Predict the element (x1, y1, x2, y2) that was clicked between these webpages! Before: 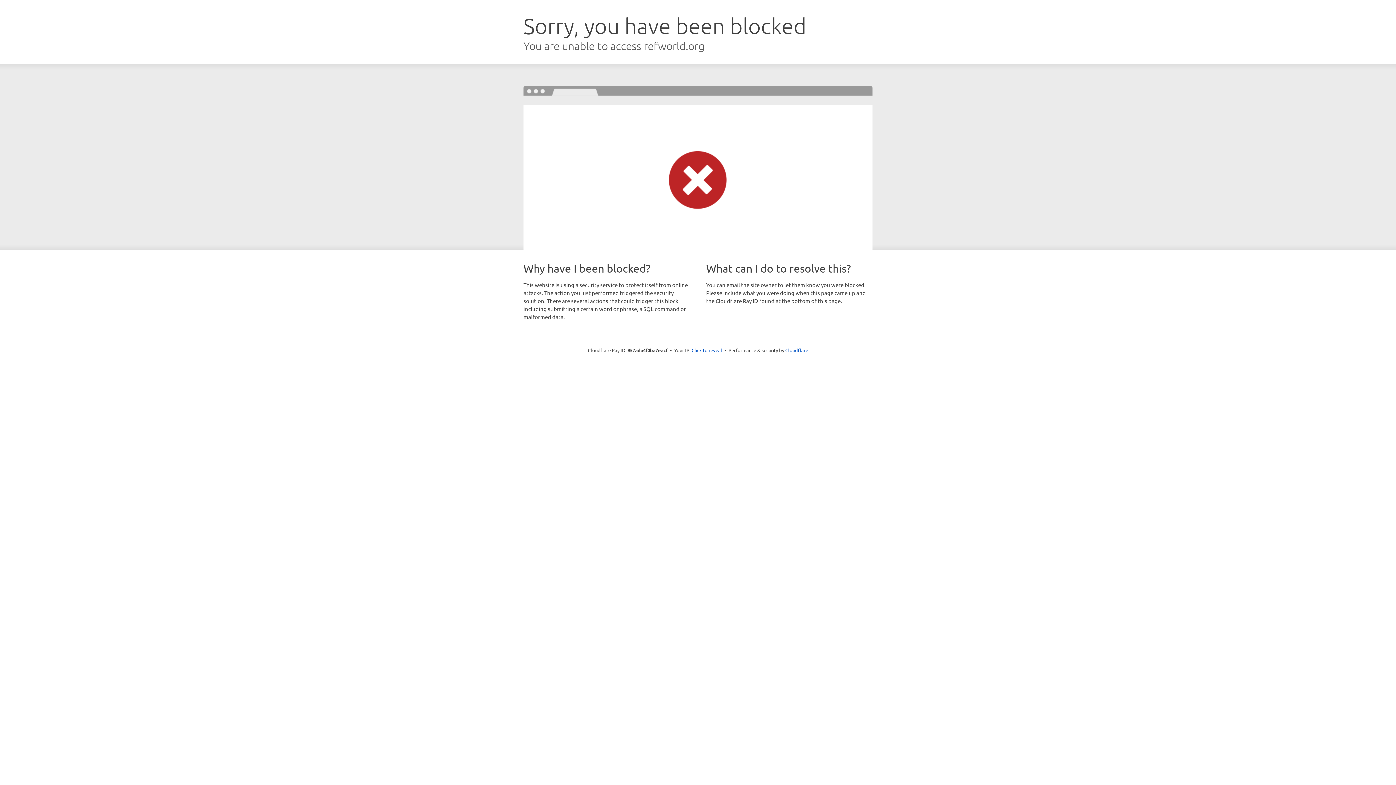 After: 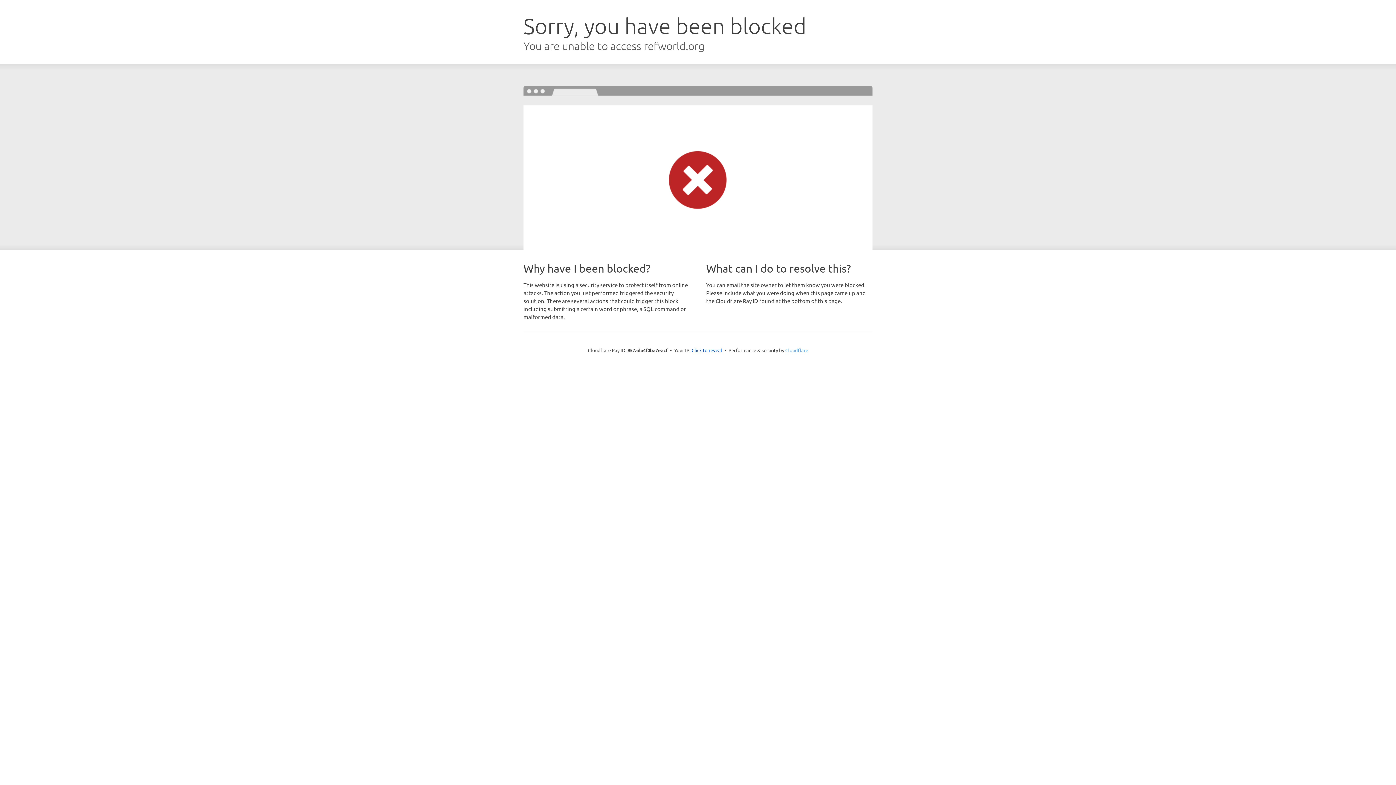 Action: label: Cloudflare bbox: (785, 347, 808, 353)